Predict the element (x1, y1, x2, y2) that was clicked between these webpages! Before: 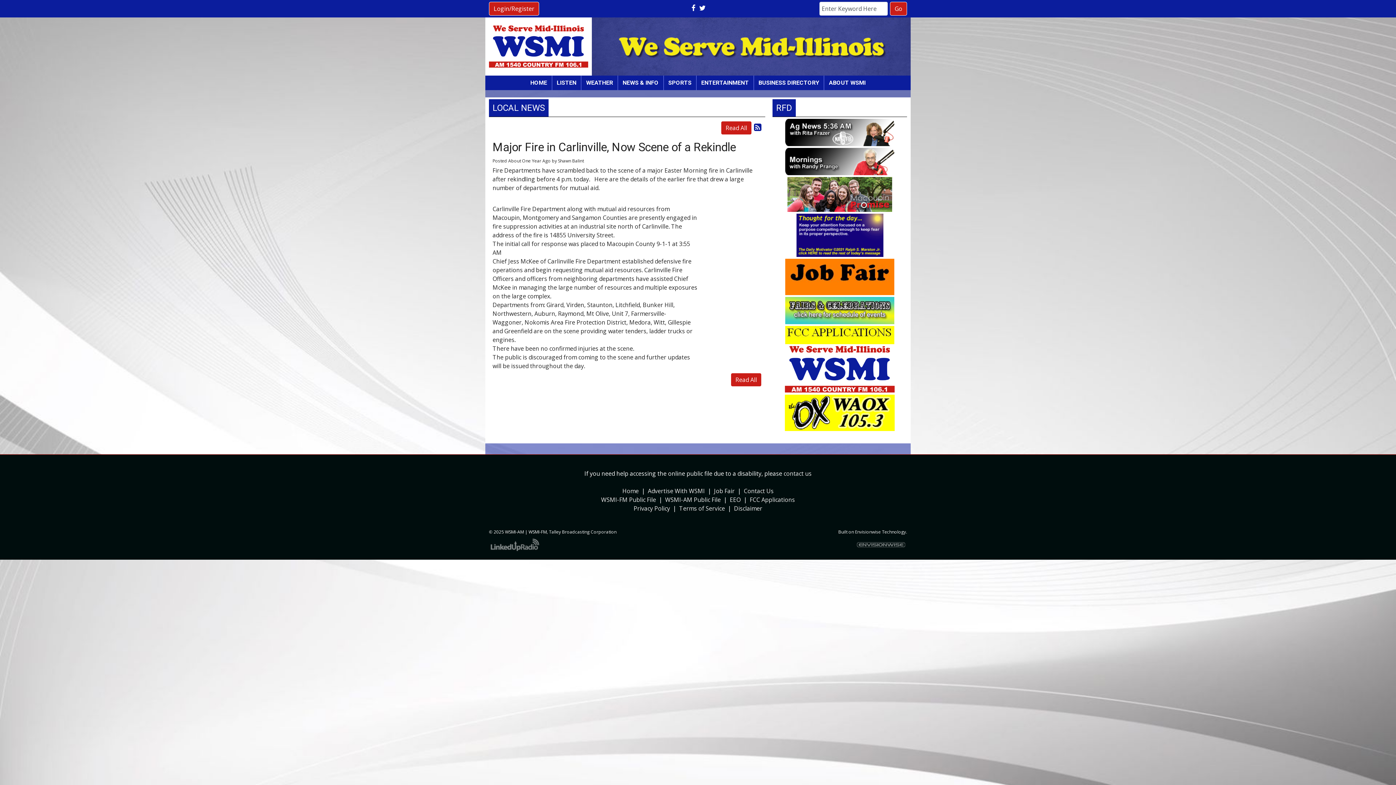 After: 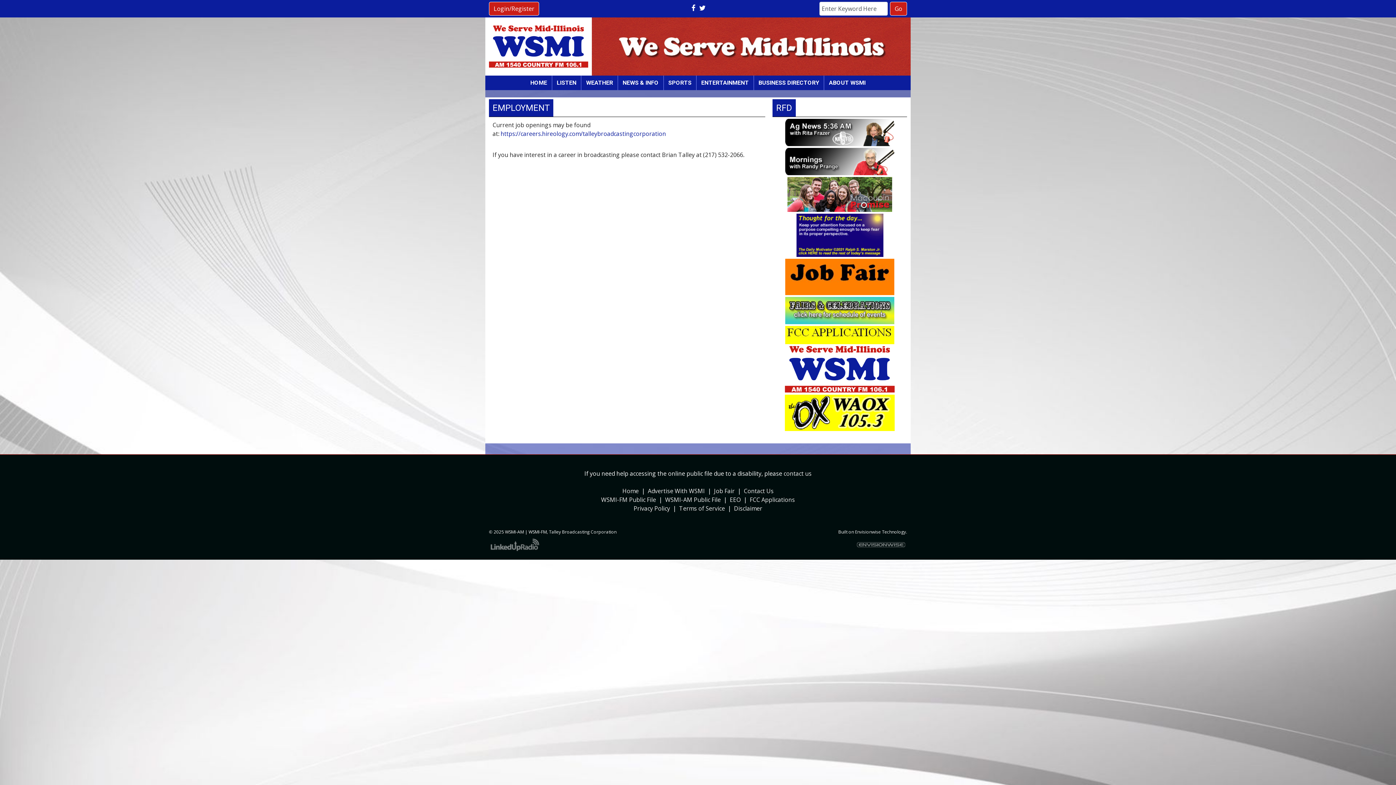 Action: bbox: (714, 487, 734, 495) label: Job Fair